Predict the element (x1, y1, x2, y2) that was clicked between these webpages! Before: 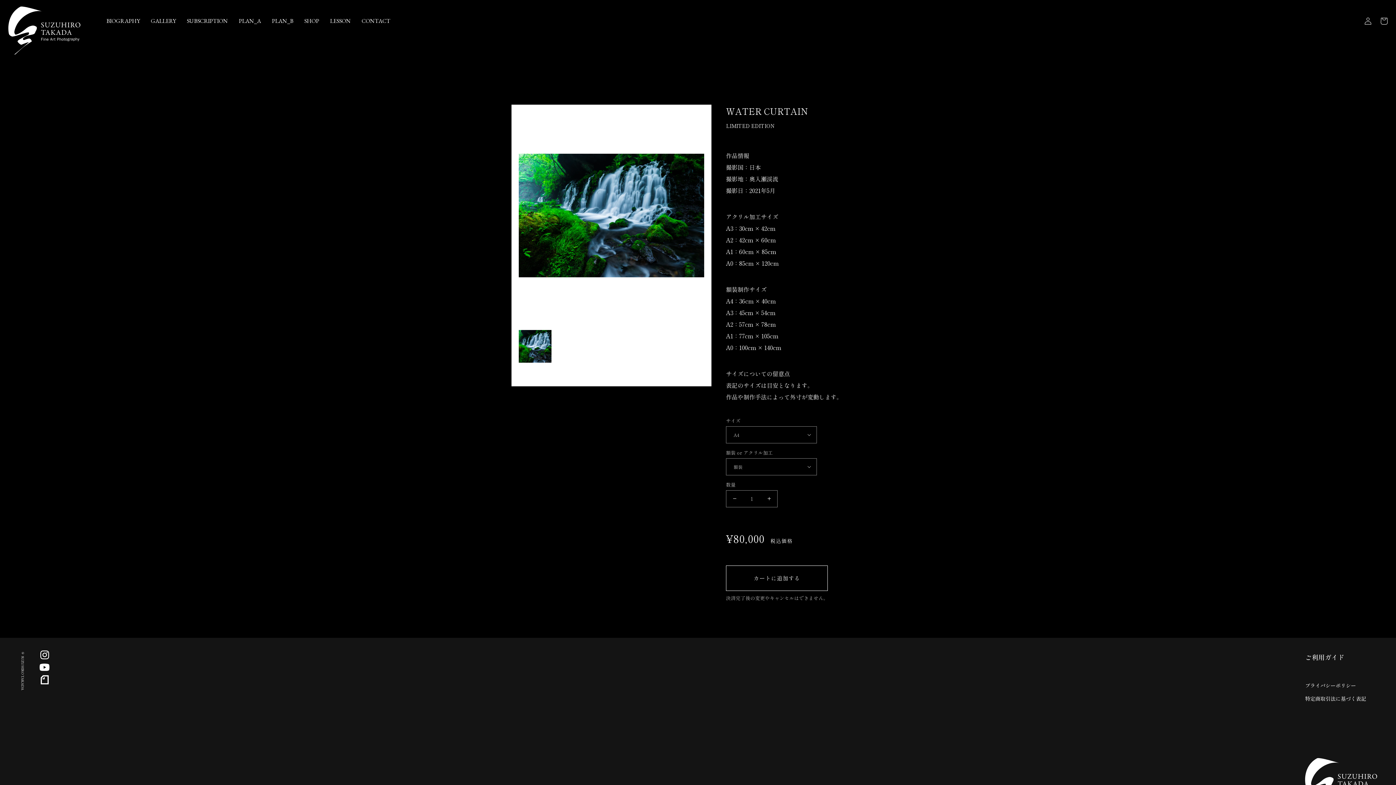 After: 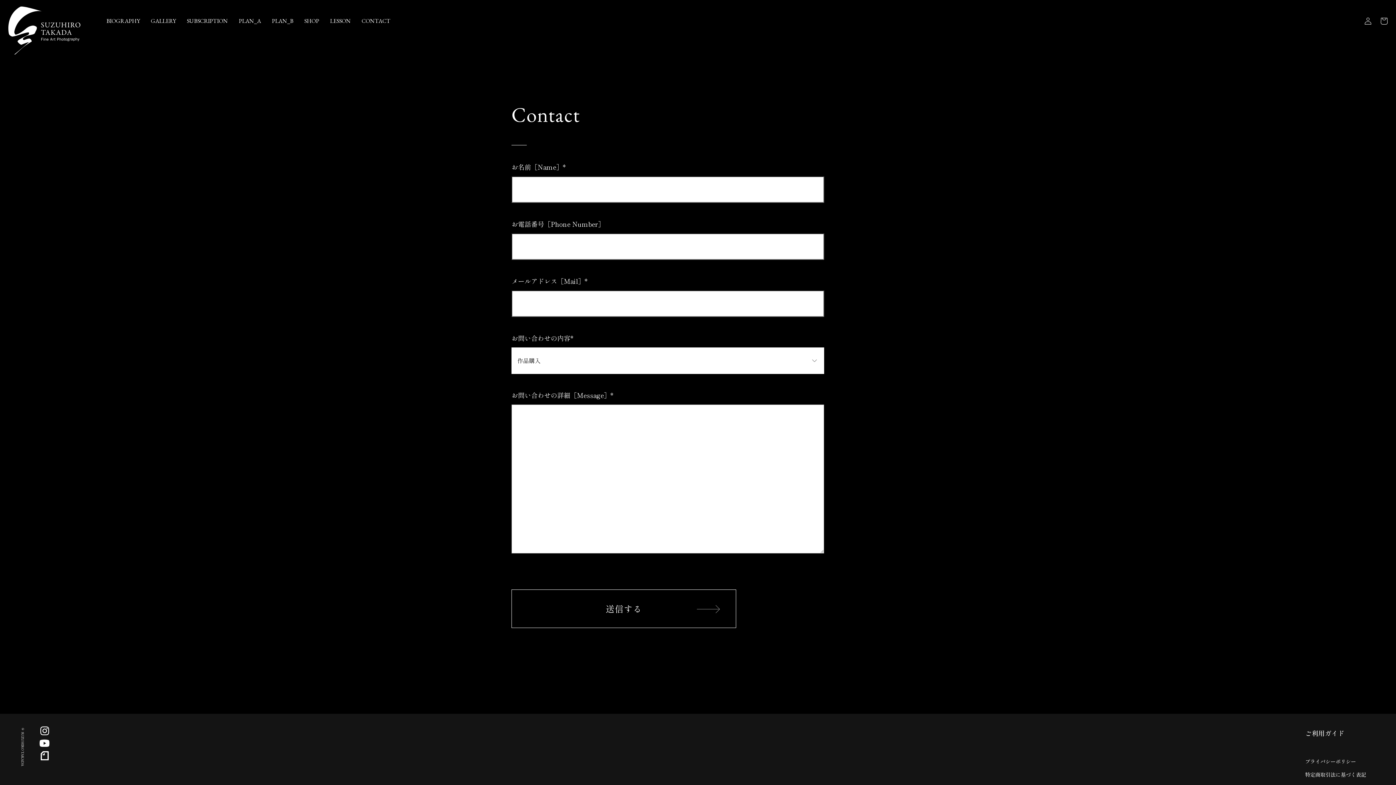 Action: label: CONTACT bbox: (361, 17, 390, 24)